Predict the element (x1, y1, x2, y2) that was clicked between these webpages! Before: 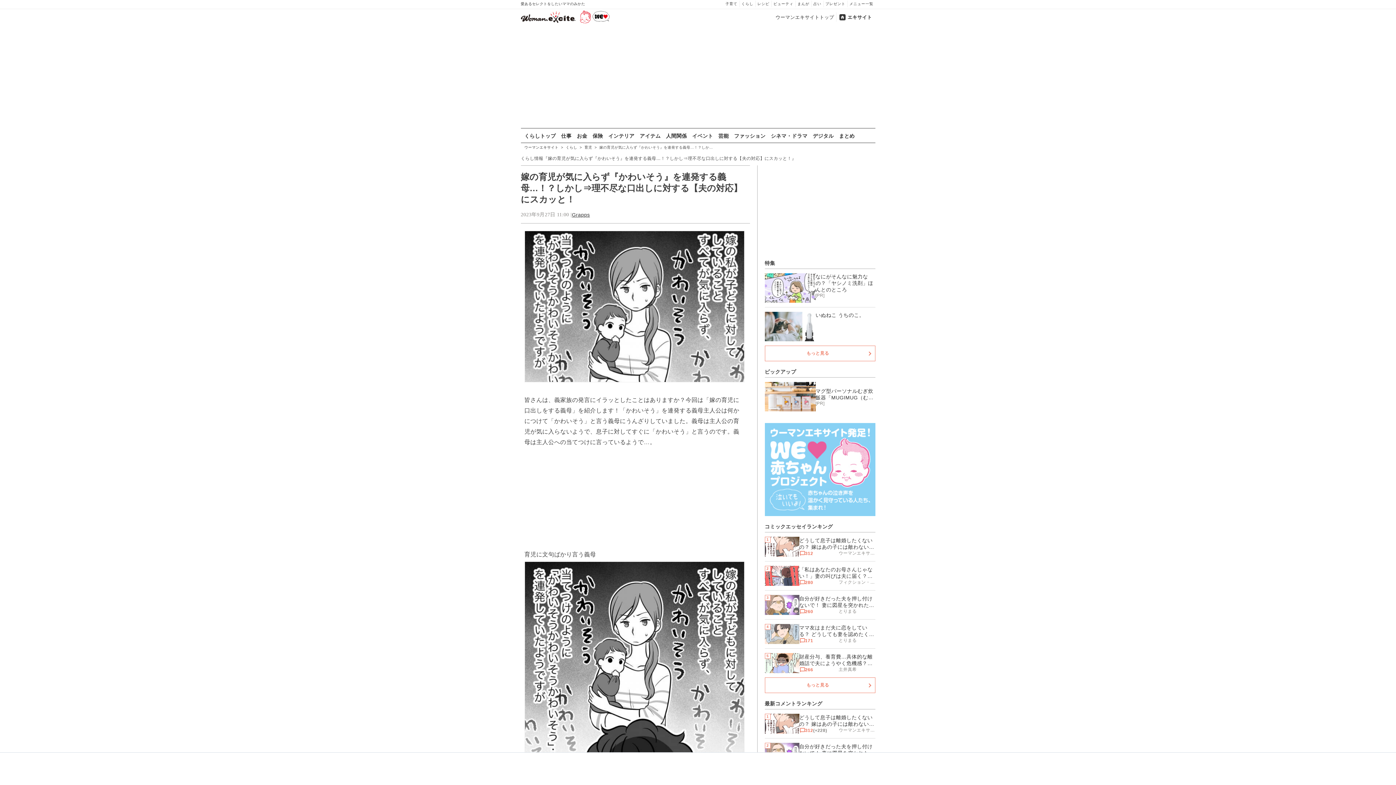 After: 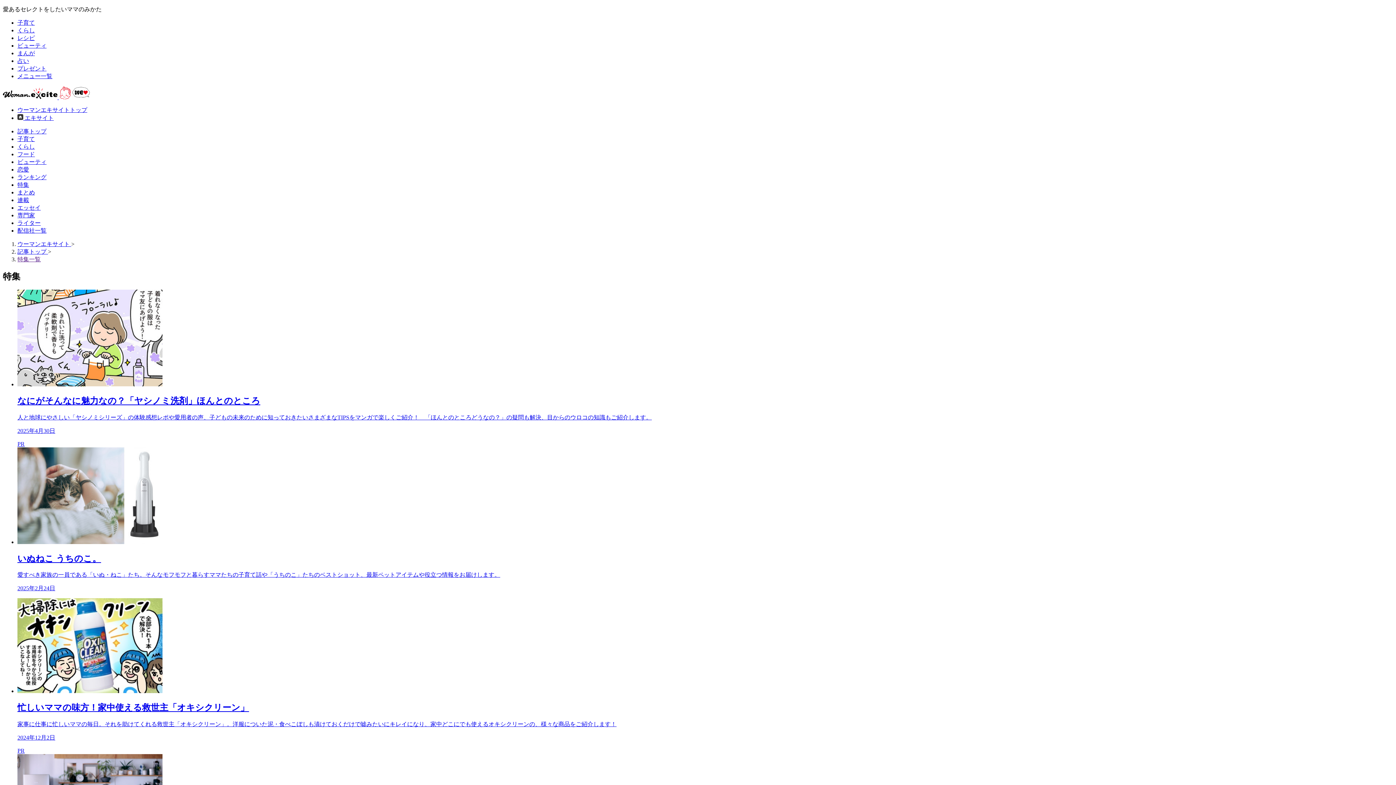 Action: label: 特集 bbox: (764, 260, 775, 266)